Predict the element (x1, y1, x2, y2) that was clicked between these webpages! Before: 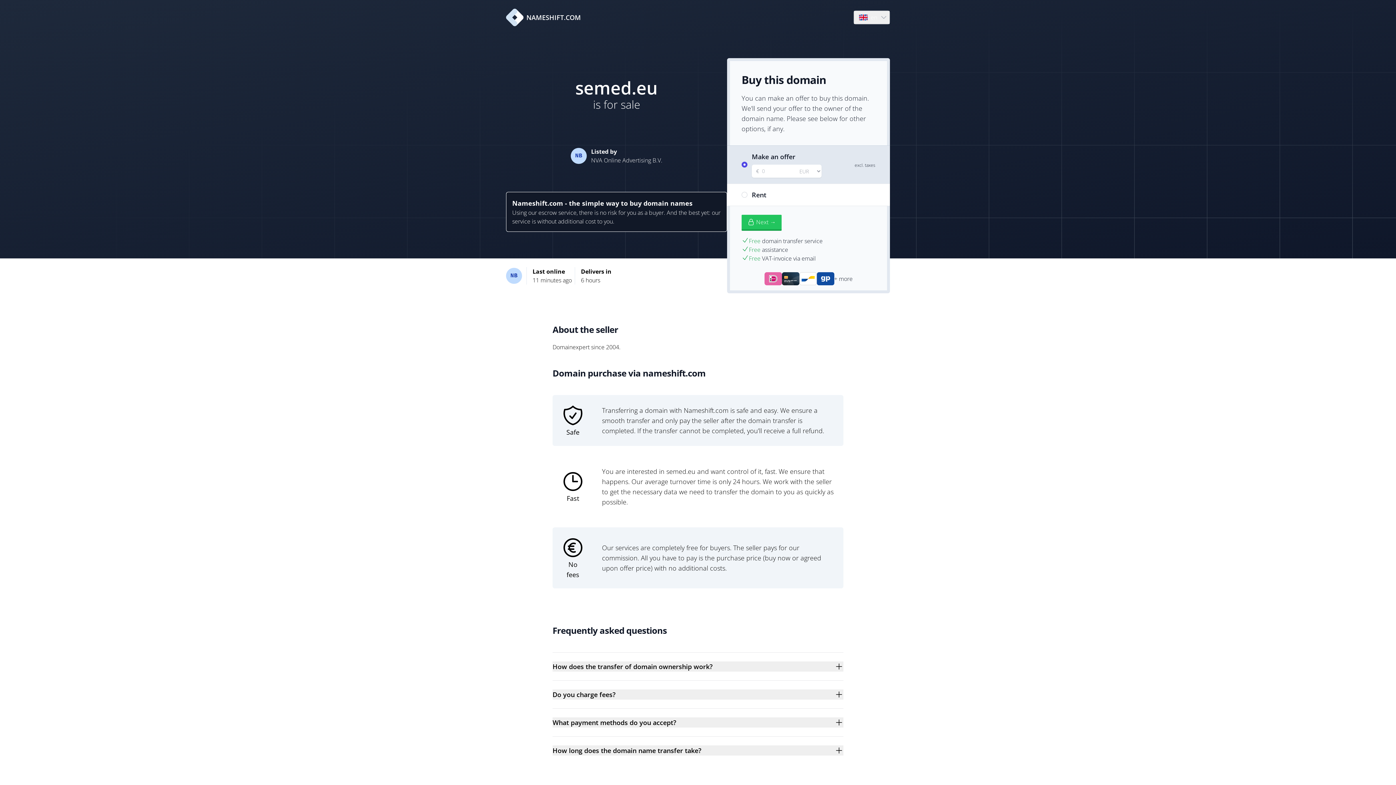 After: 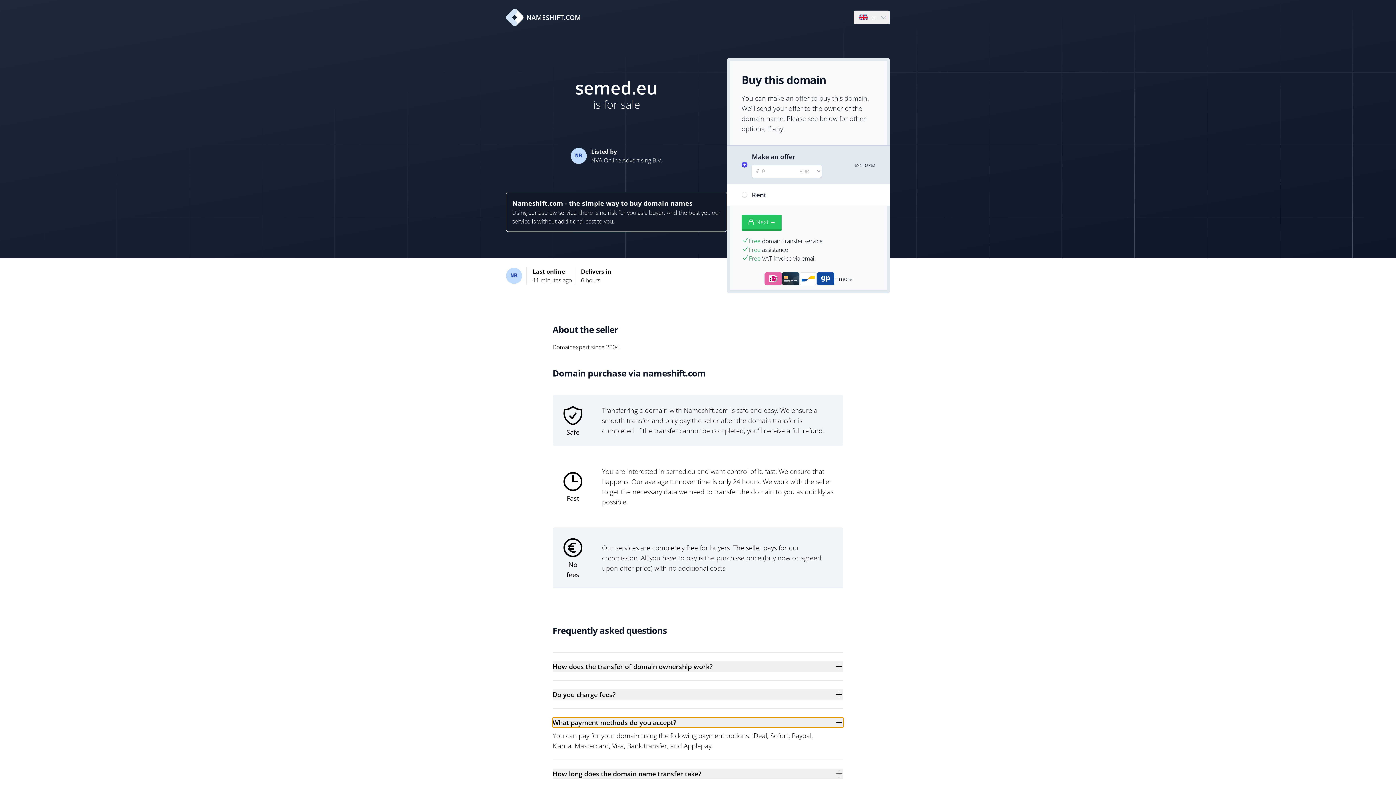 Action: label: What payment methods do you accept? bbox: (552, 717, 843, 728)